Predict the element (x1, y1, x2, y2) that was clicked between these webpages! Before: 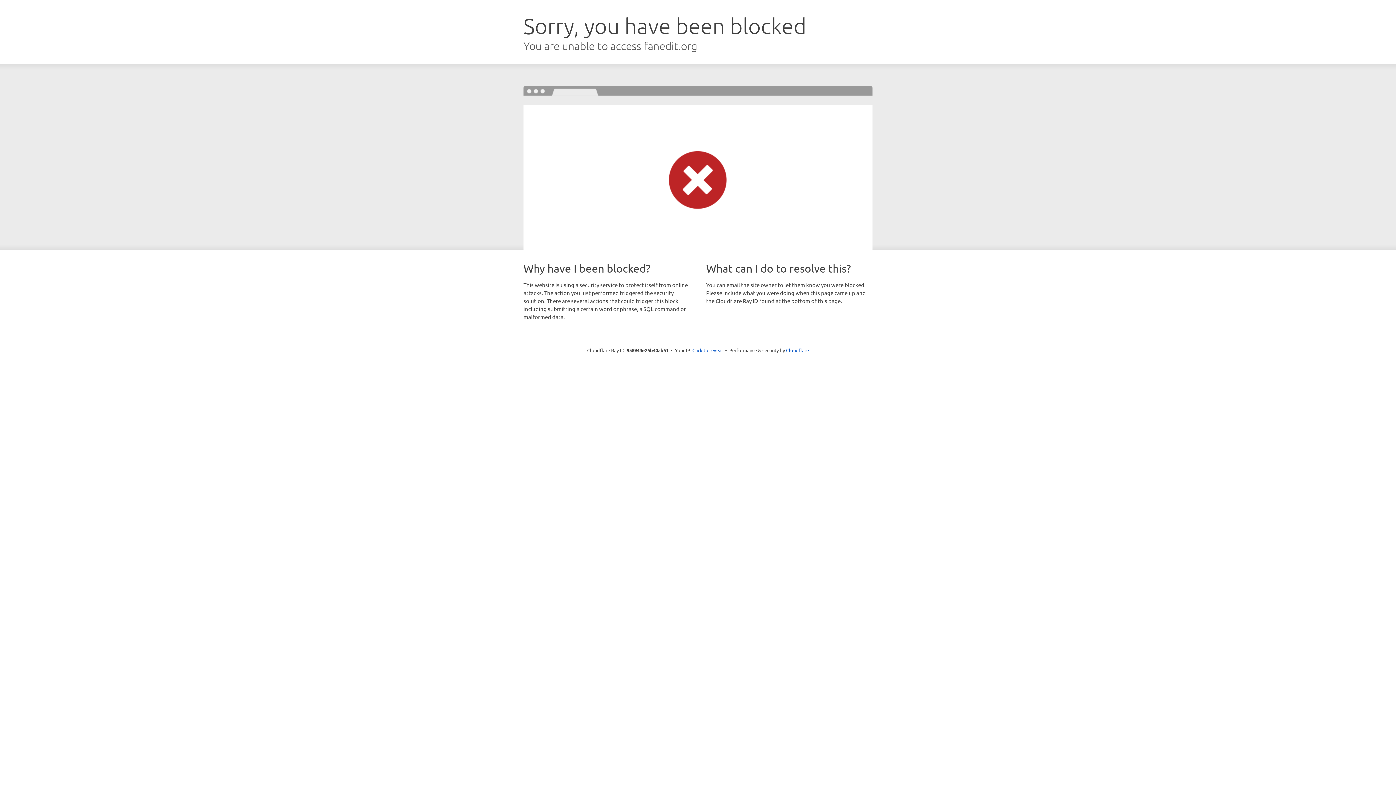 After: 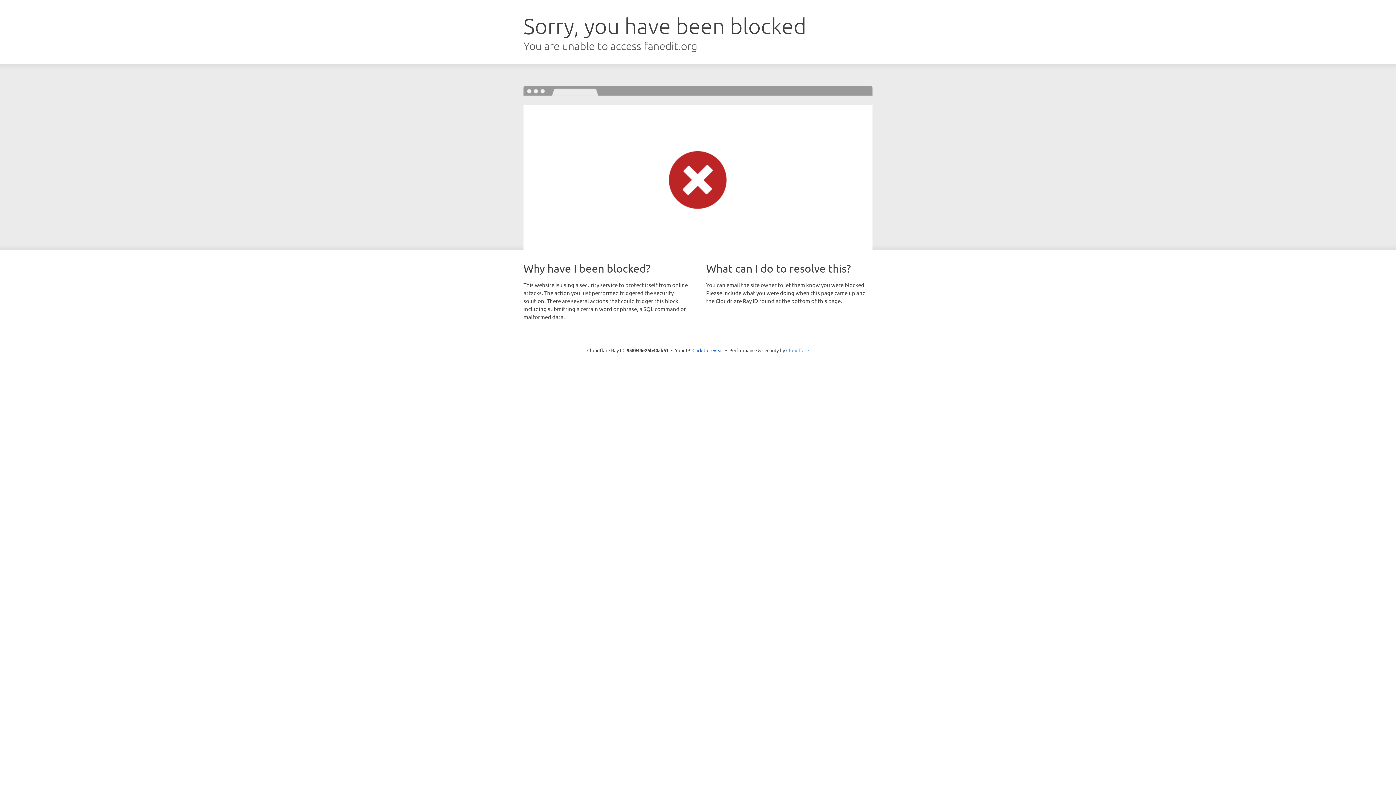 Action: label: Cloudflare bbox: (786, 347, 809, 353)